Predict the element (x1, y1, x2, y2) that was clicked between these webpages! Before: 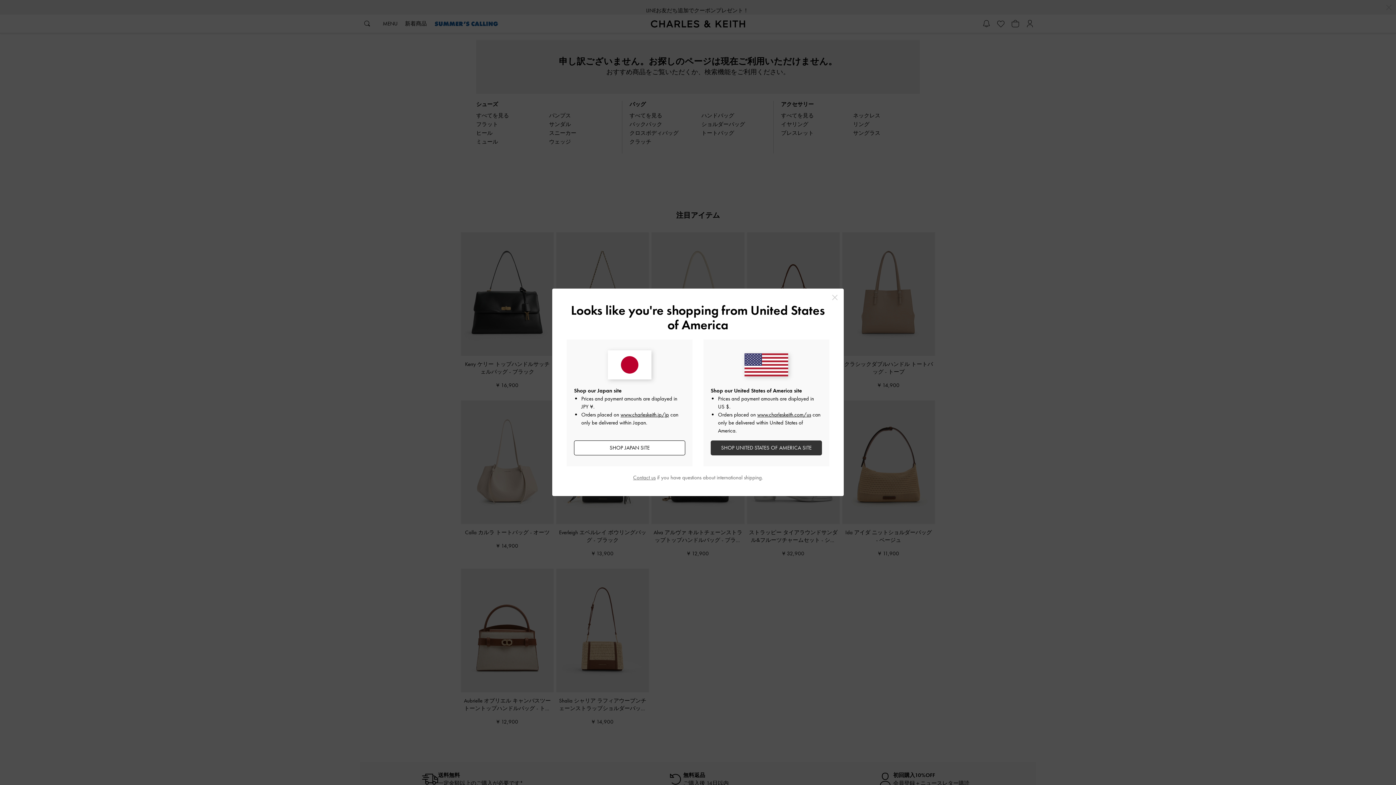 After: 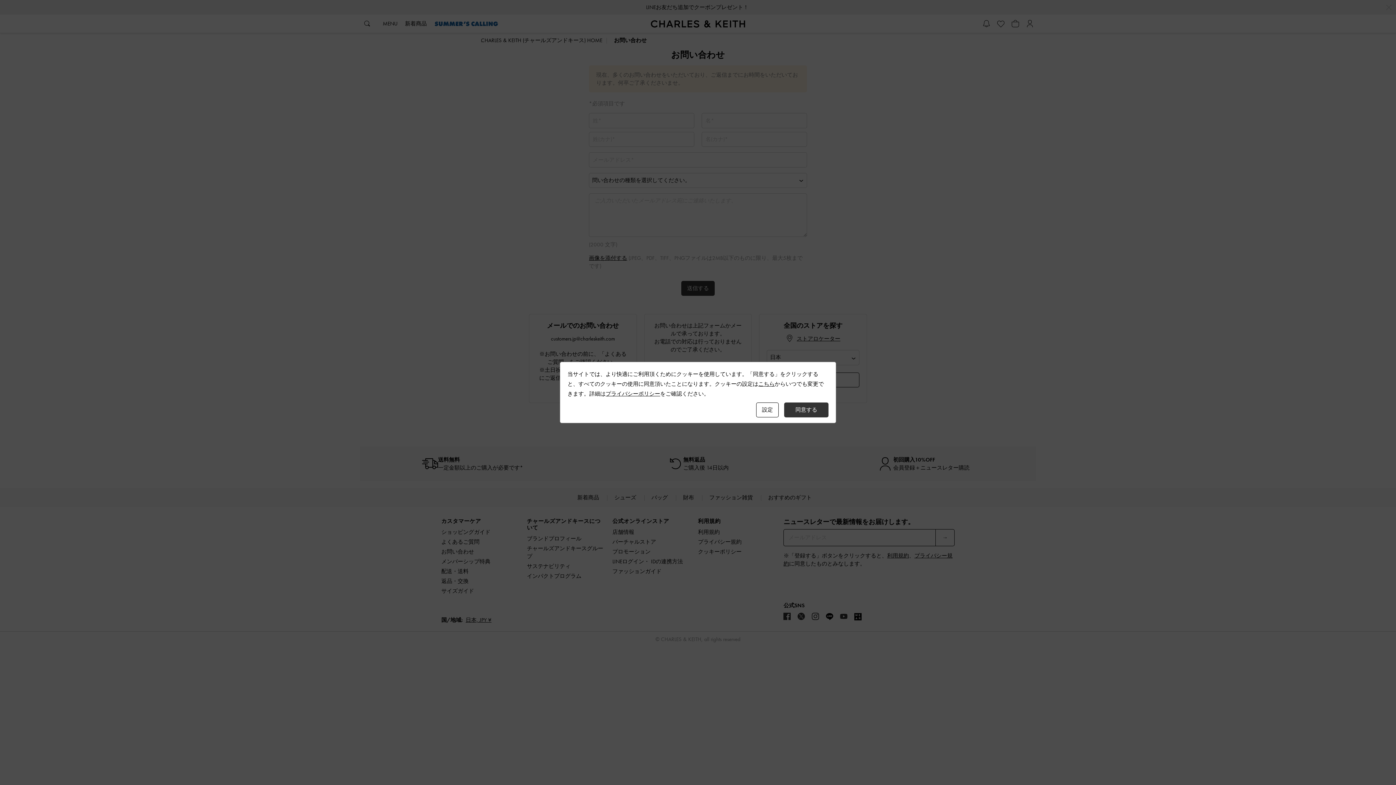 Action: bbox: (633, 474, 655, 481) label: Contact us